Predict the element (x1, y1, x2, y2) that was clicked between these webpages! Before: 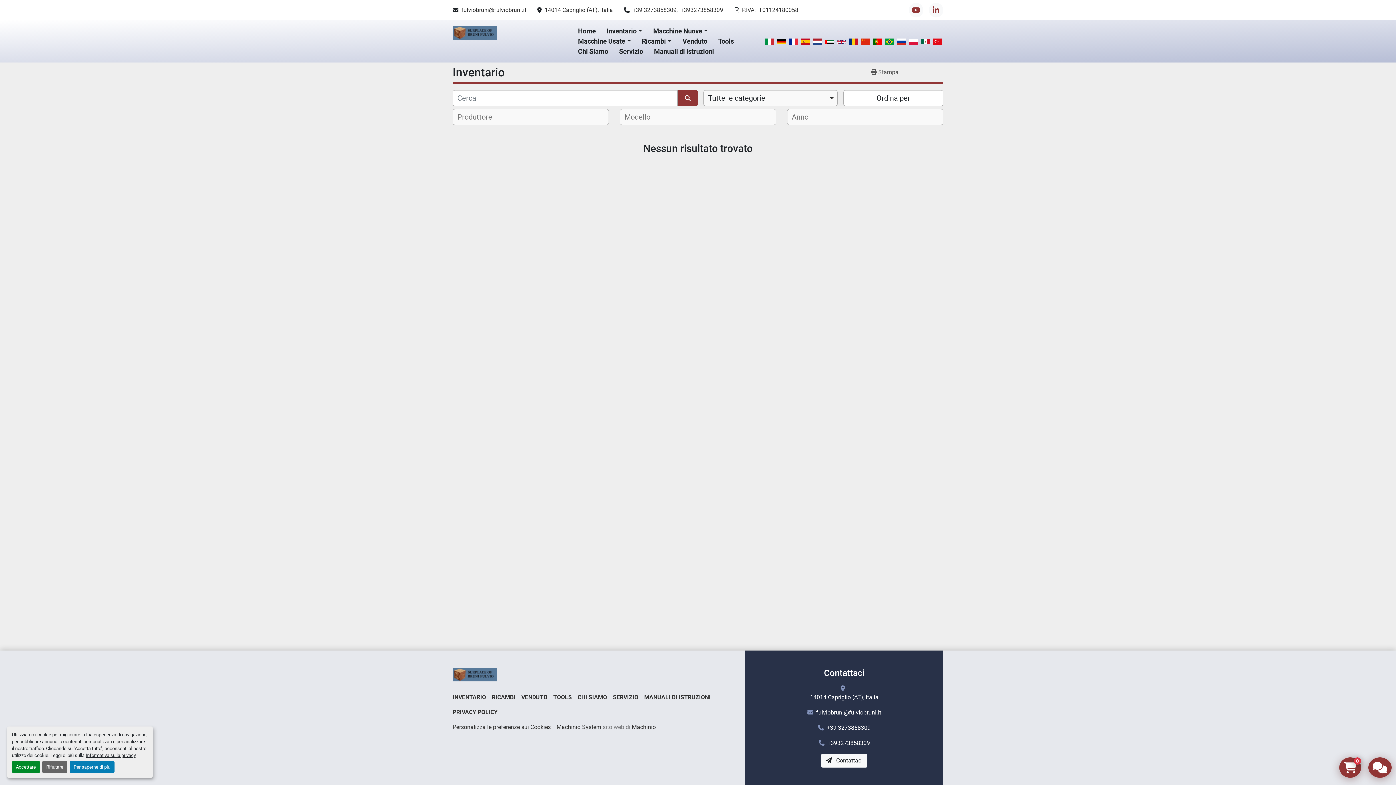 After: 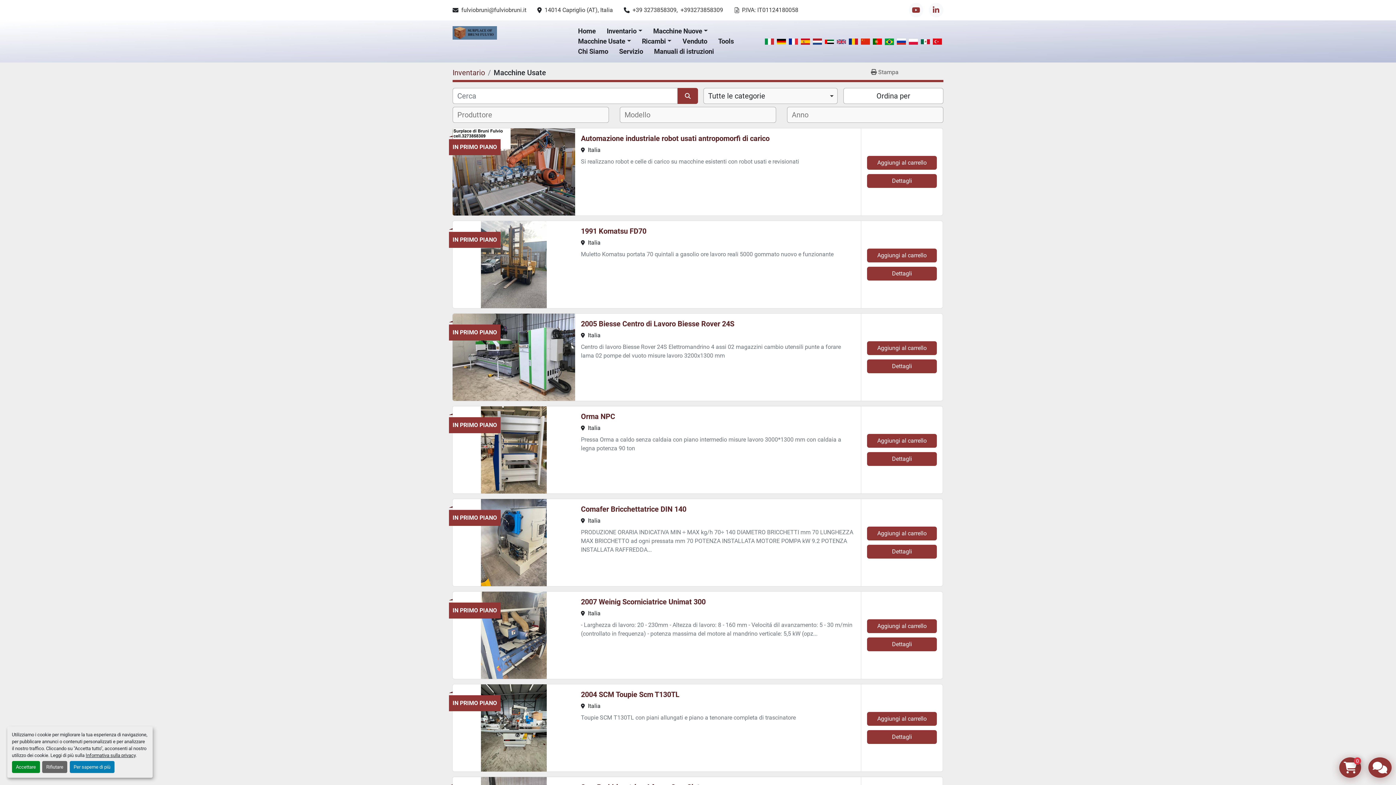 Action: label: Macchine Usate bbox: (578, 36, 625, 46)